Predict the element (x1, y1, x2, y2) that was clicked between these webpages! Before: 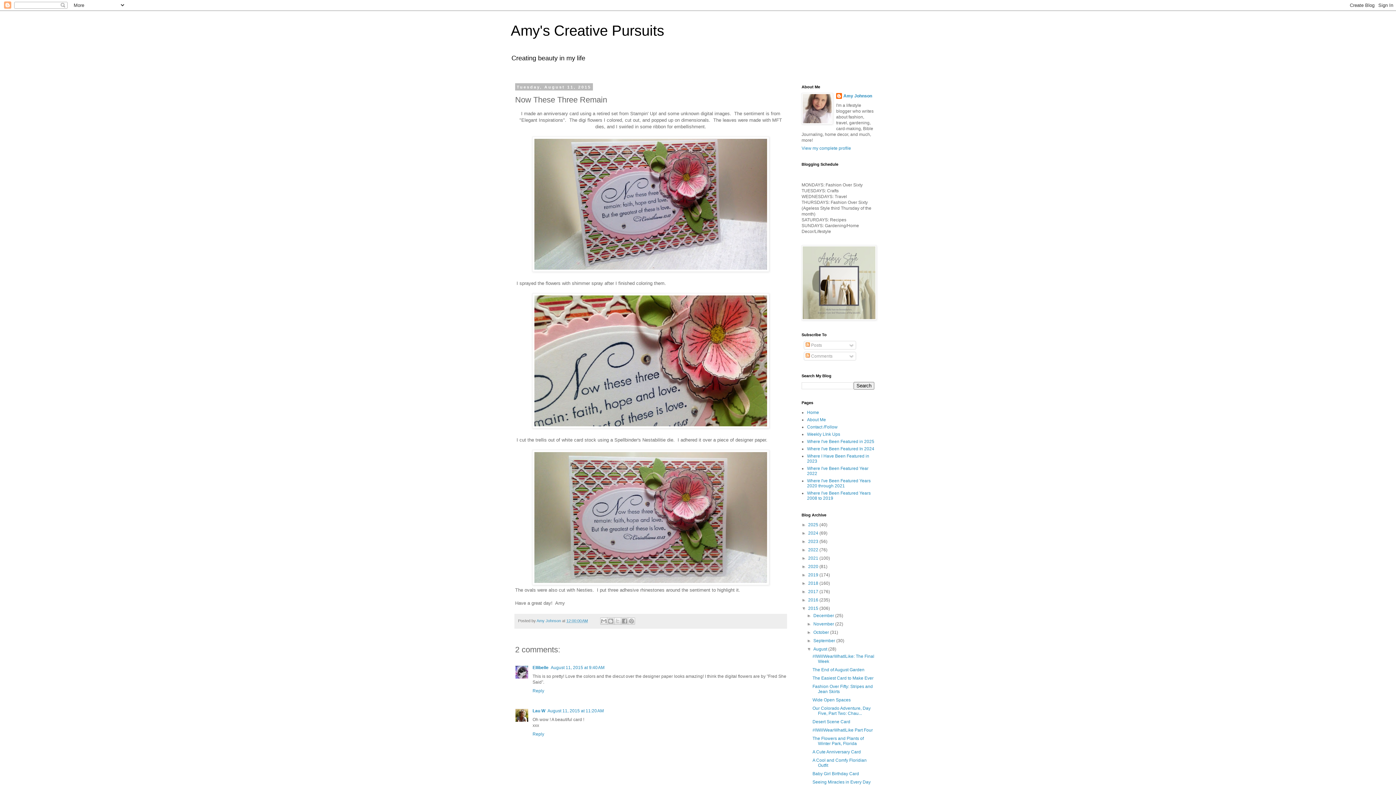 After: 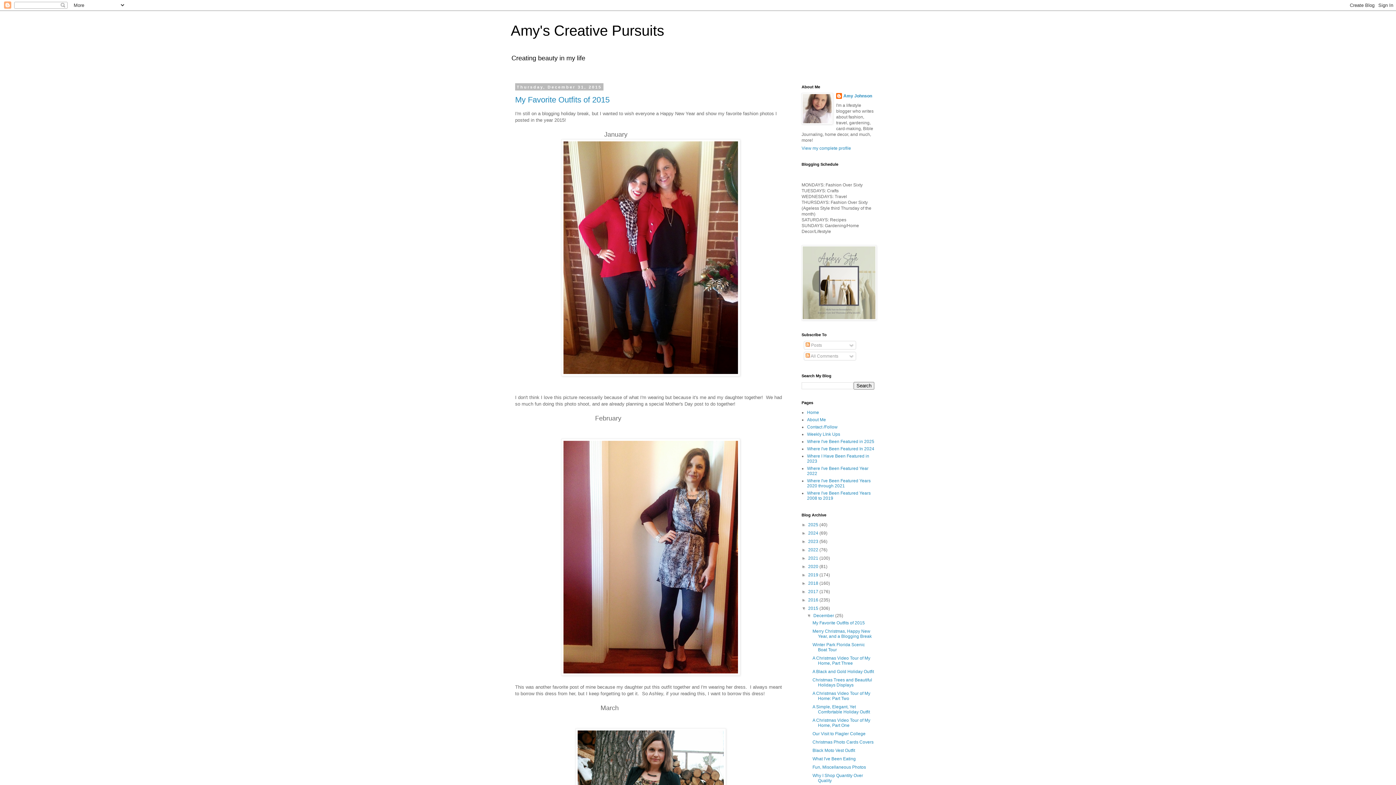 Action: label: 2015  bbox: (808, 606, 819, 611)